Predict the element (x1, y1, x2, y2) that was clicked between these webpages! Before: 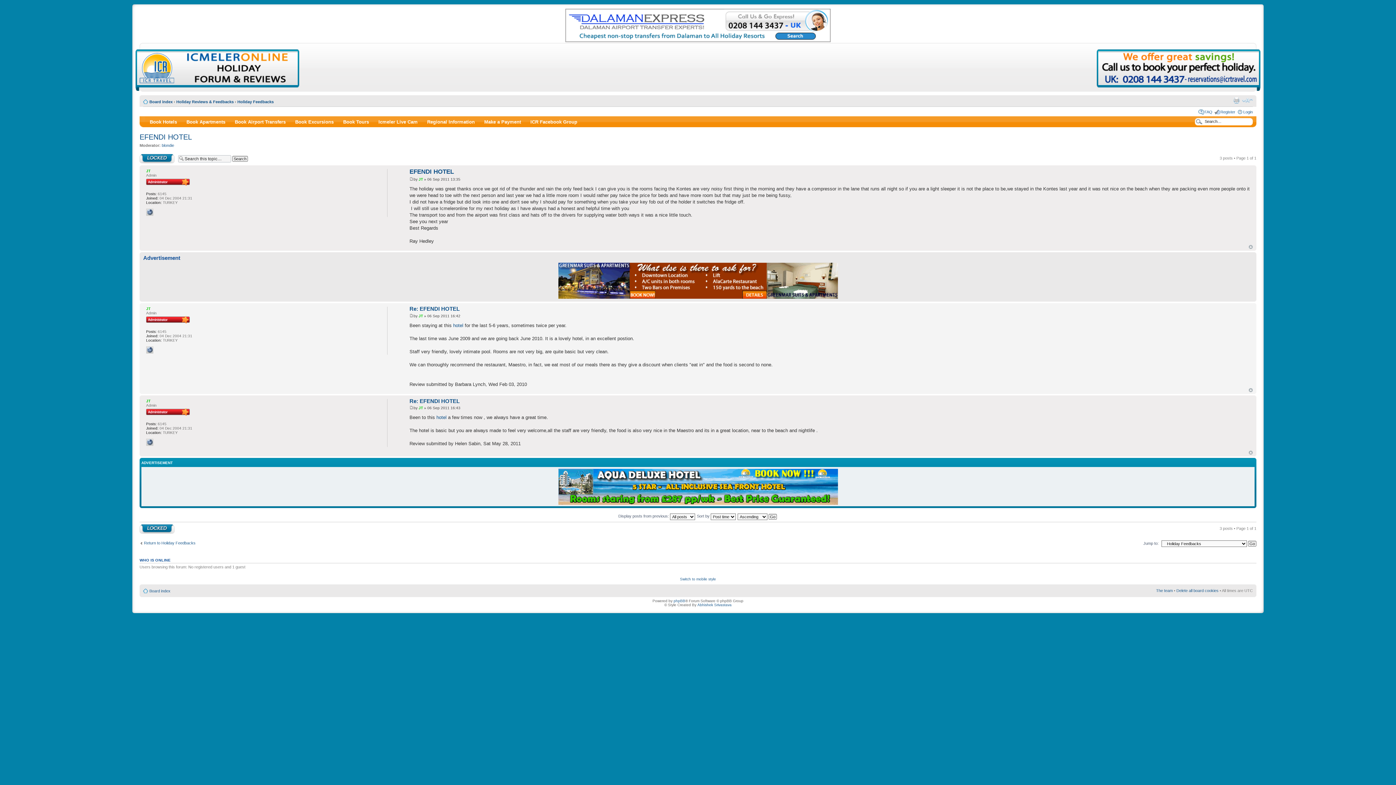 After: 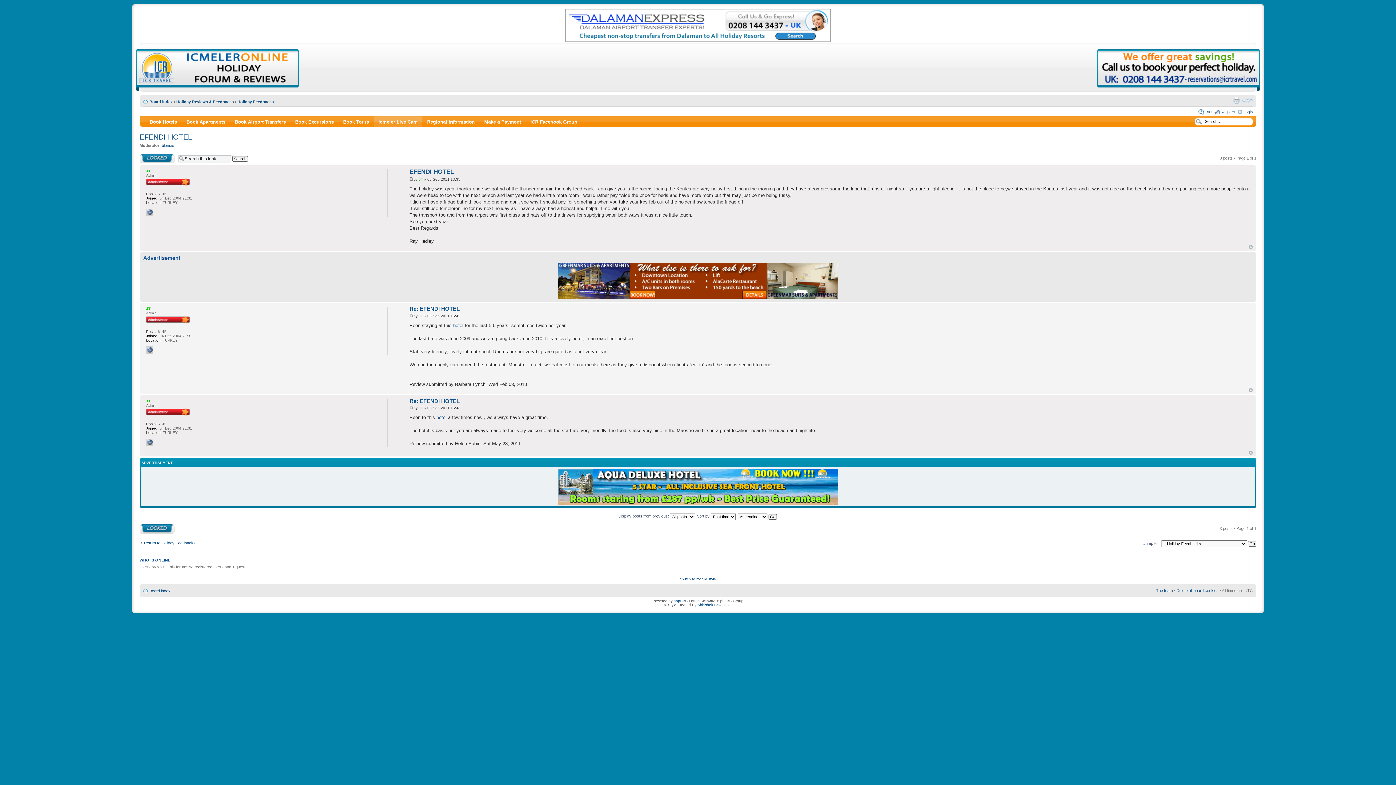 Action: label: Icmeler Live Cam bbox: (373, 116, 422, 126)